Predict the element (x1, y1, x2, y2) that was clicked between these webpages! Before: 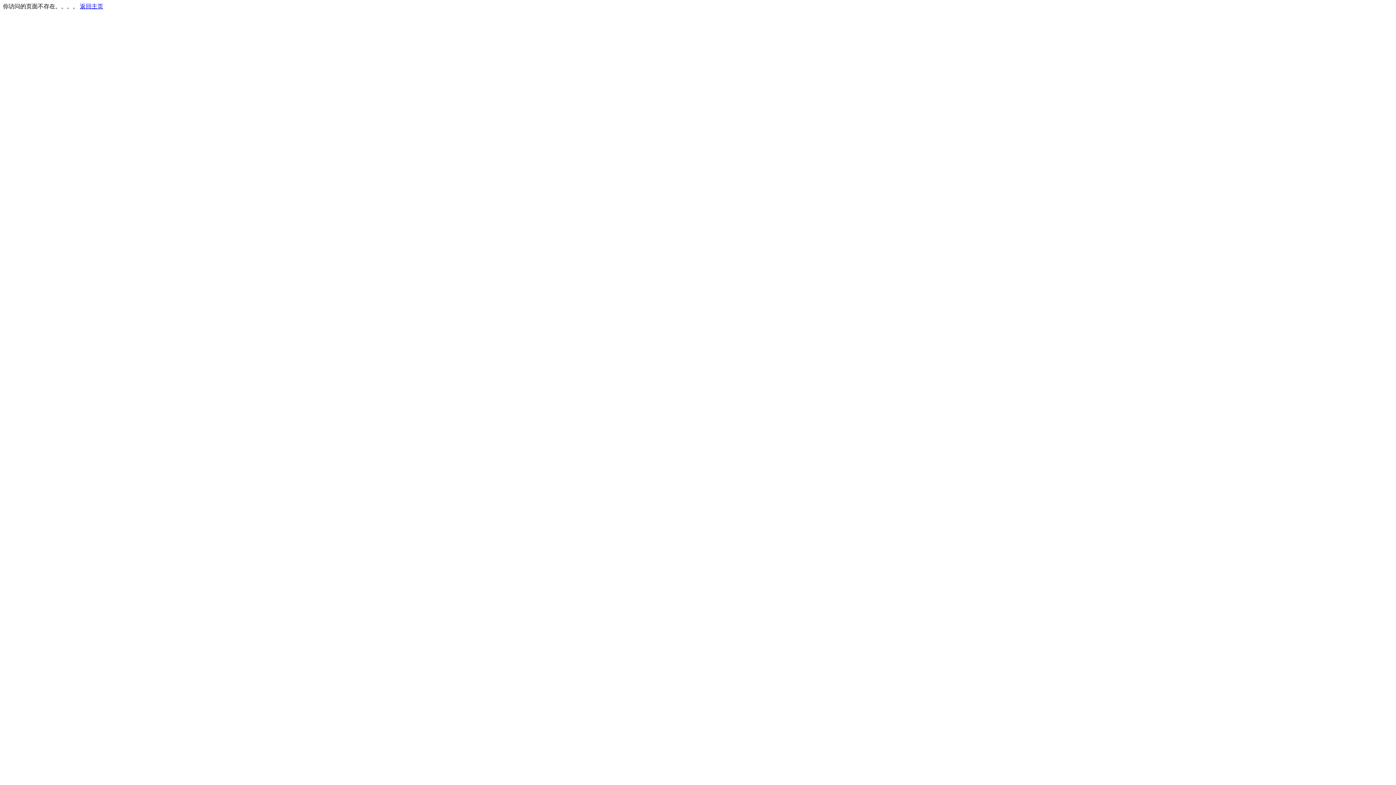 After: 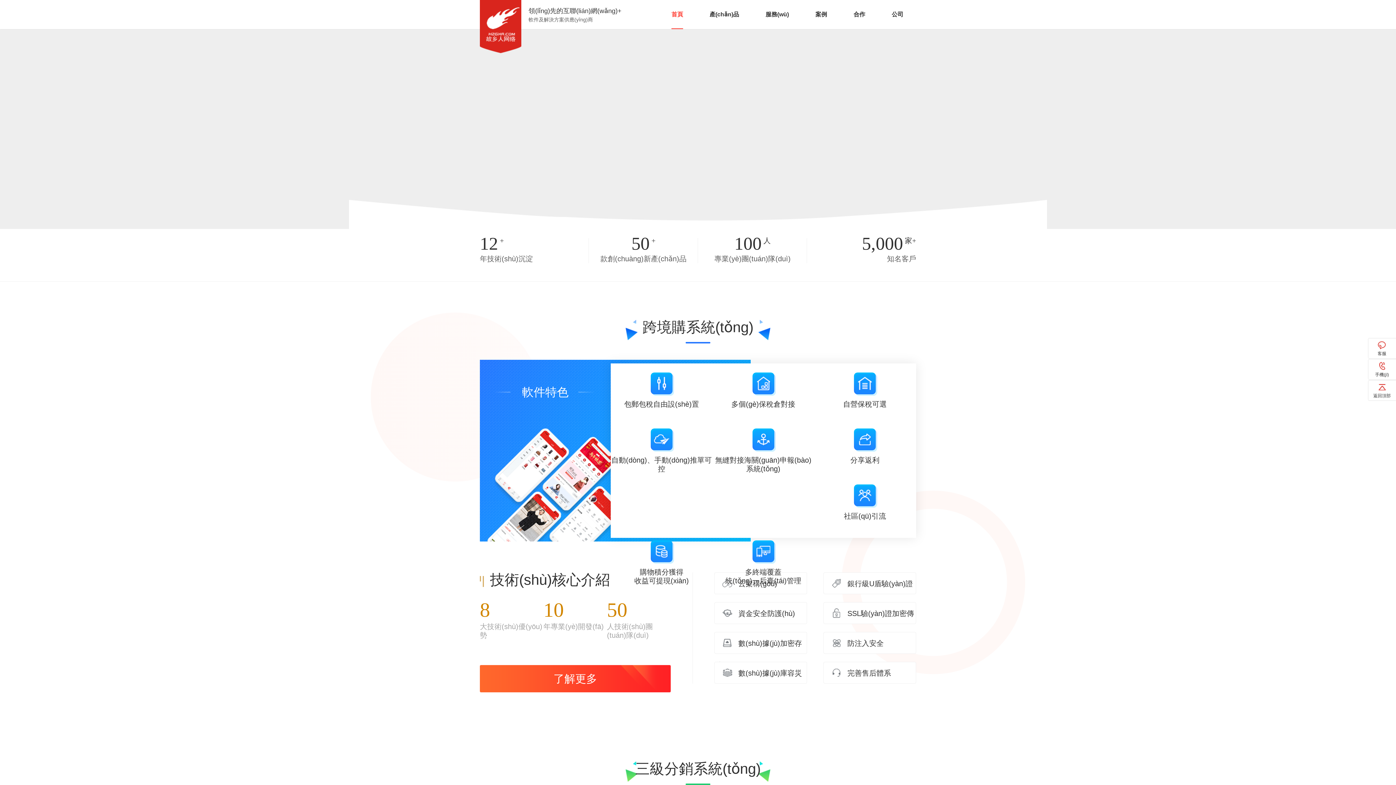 Action: bbox: (80, 3, 103, 9) label: 返回主页